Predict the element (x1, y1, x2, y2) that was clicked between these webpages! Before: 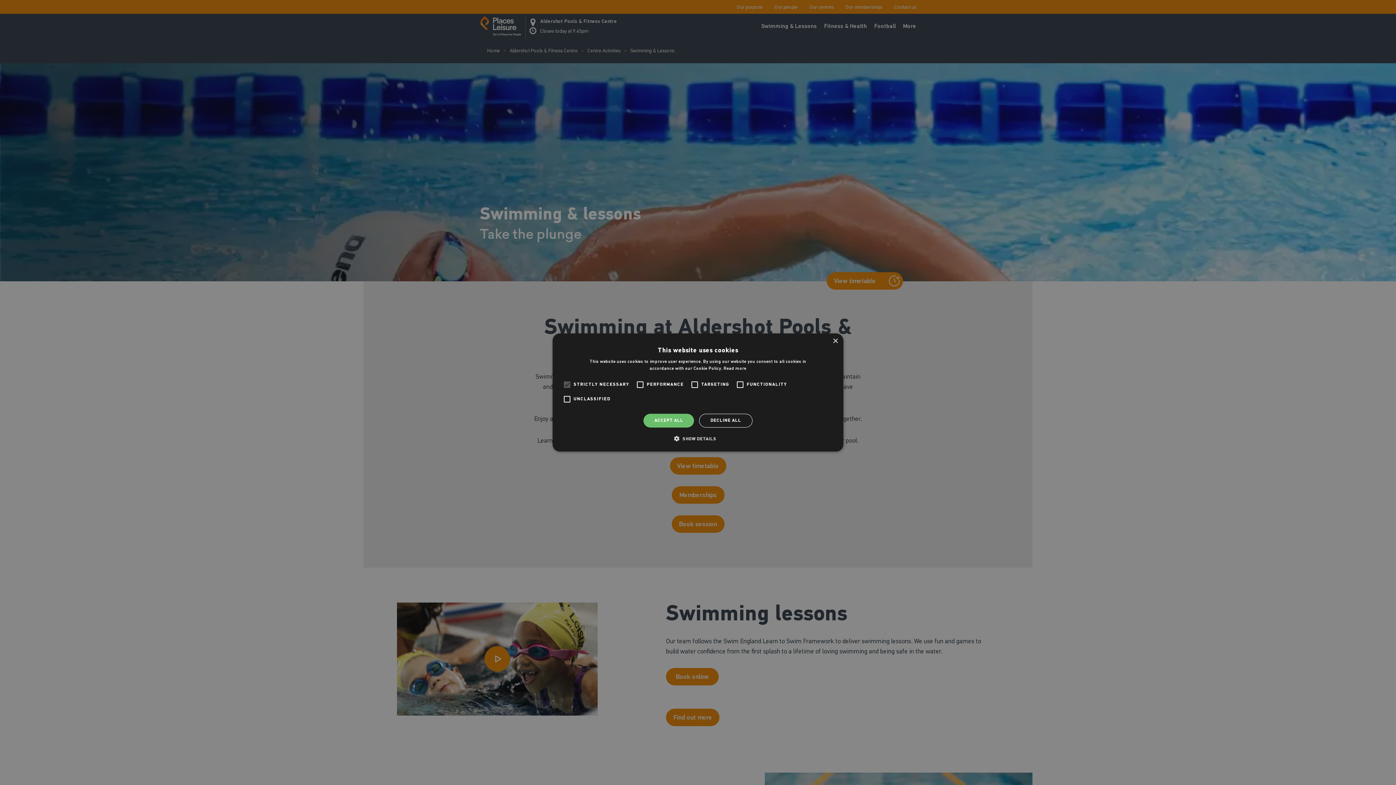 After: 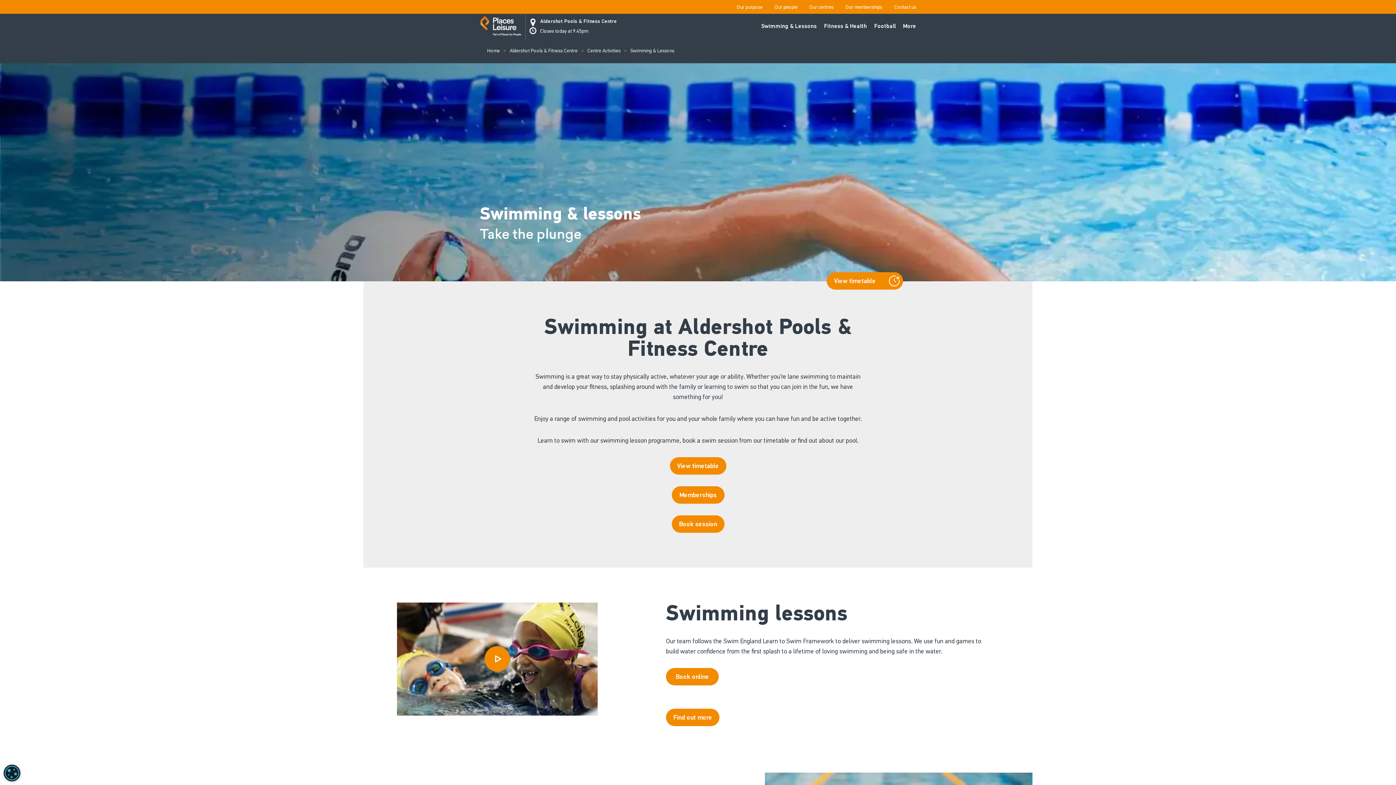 Action: bbox: (832, 338, 838, 344) label: Close